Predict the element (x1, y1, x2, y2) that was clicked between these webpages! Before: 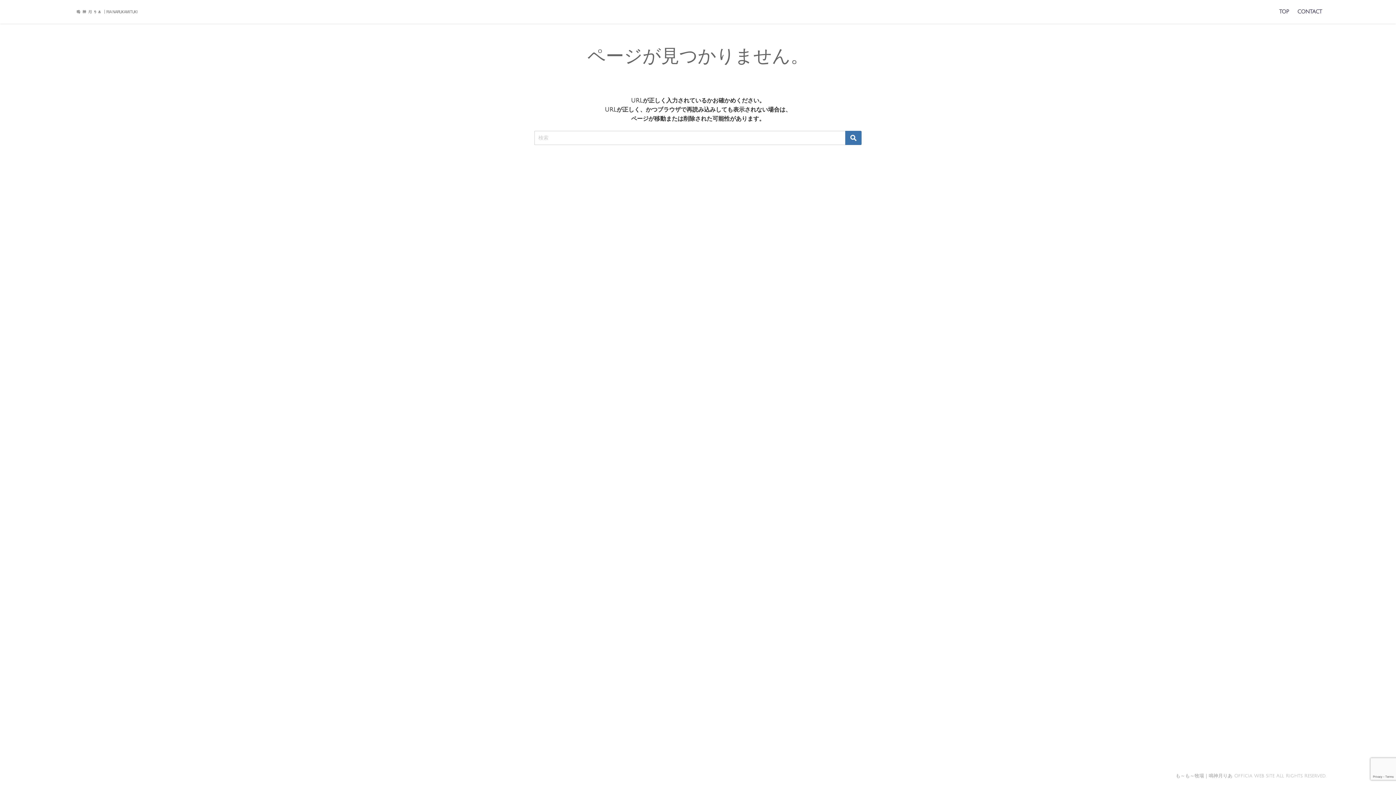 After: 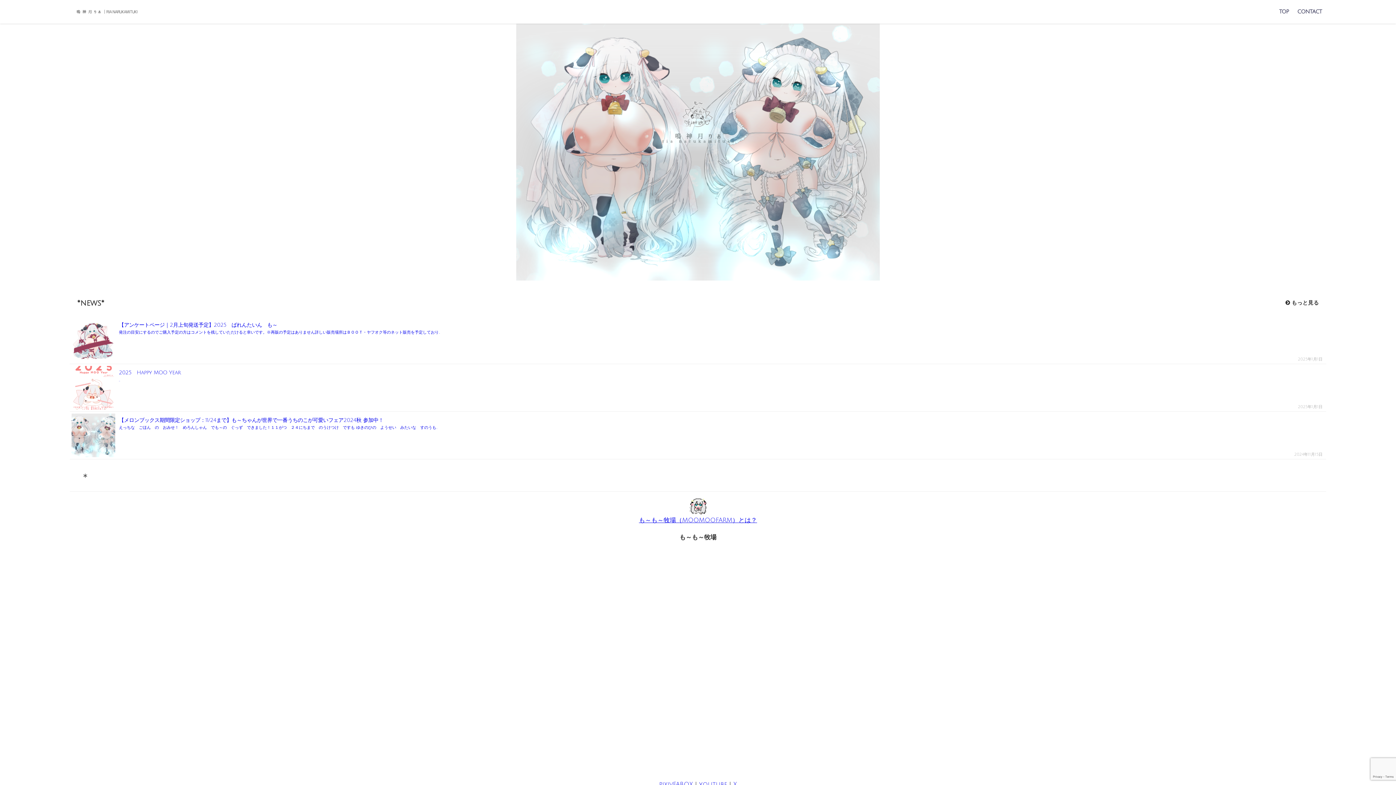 Action: label: TOP bbox: (1275, 1, 1293, 22)